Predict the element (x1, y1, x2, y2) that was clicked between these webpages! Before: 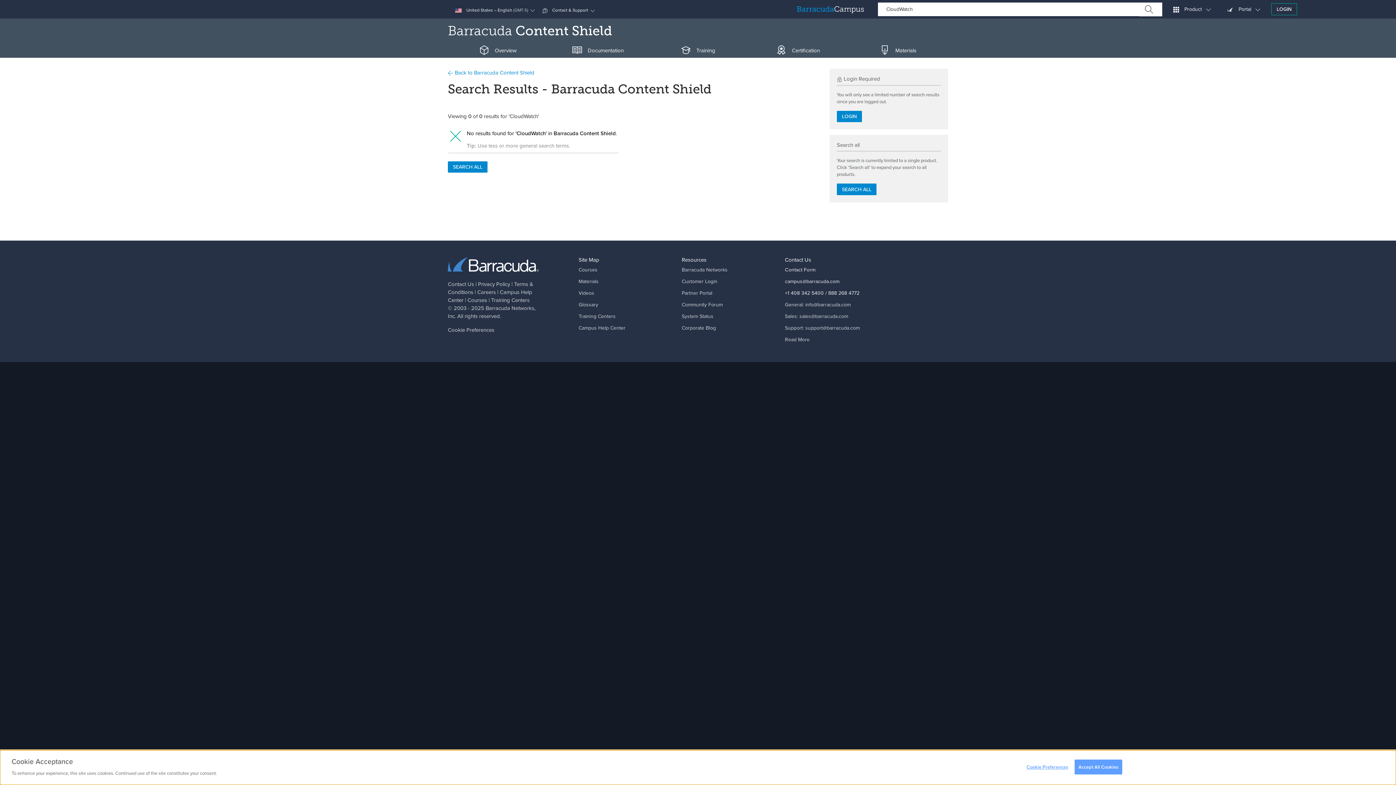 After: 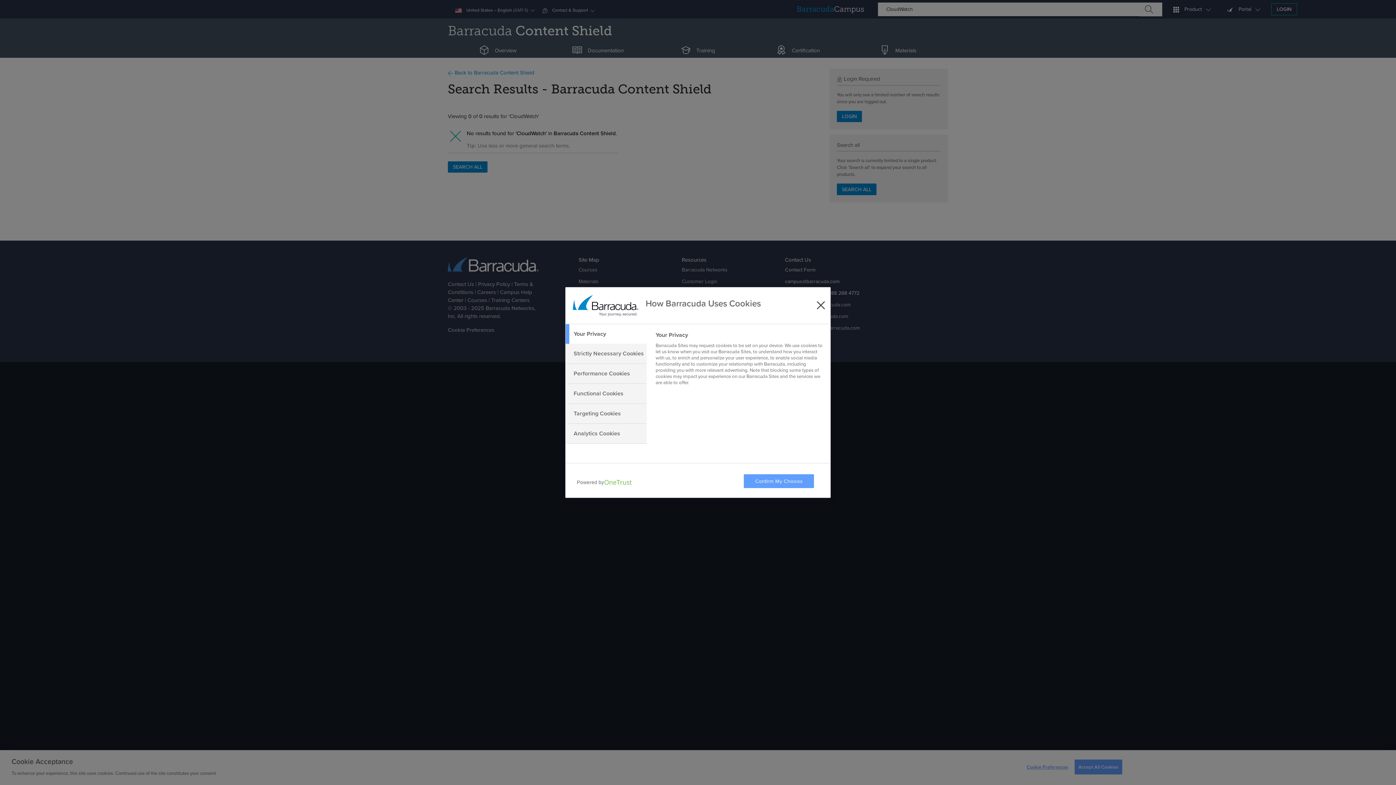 Action: label: Cookie Preferences bbox: (448, 326, 494, 334)